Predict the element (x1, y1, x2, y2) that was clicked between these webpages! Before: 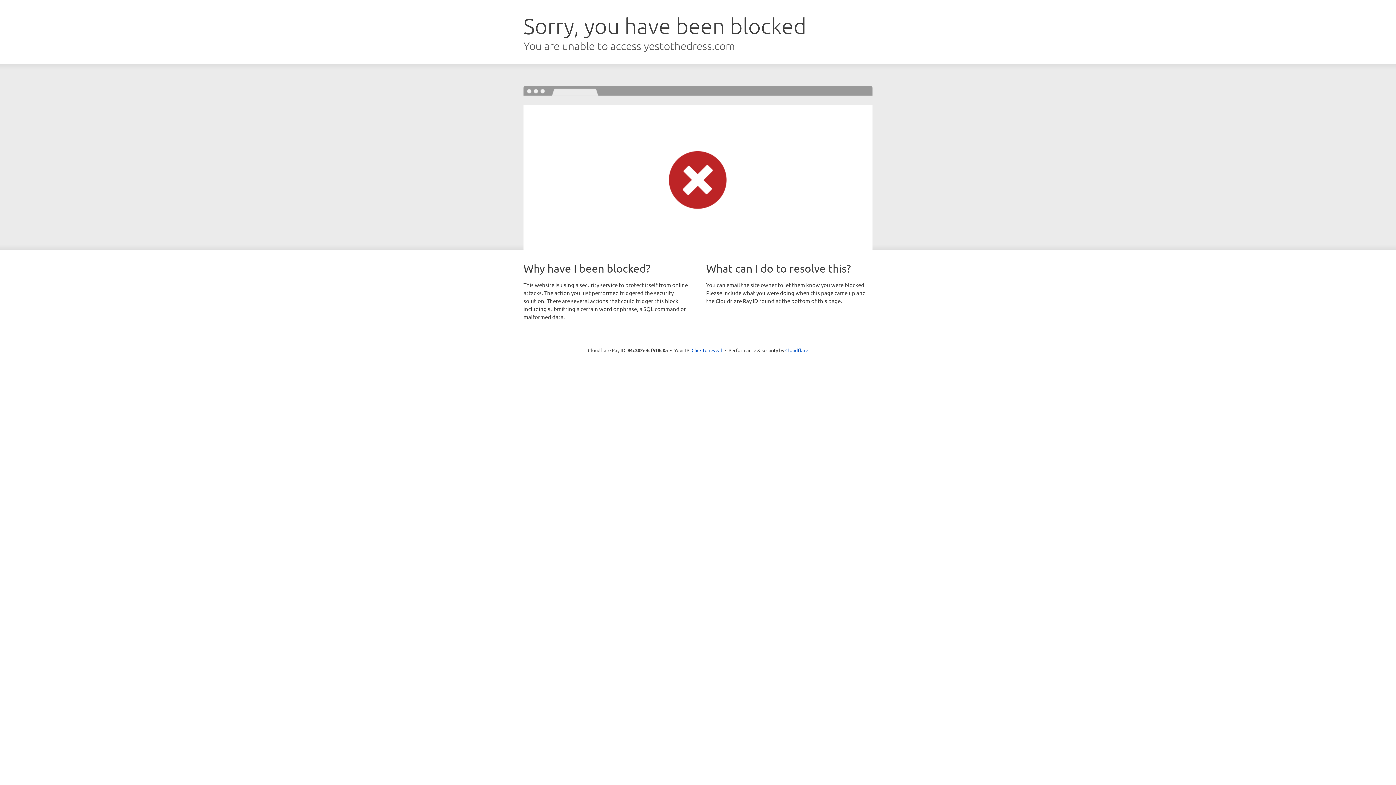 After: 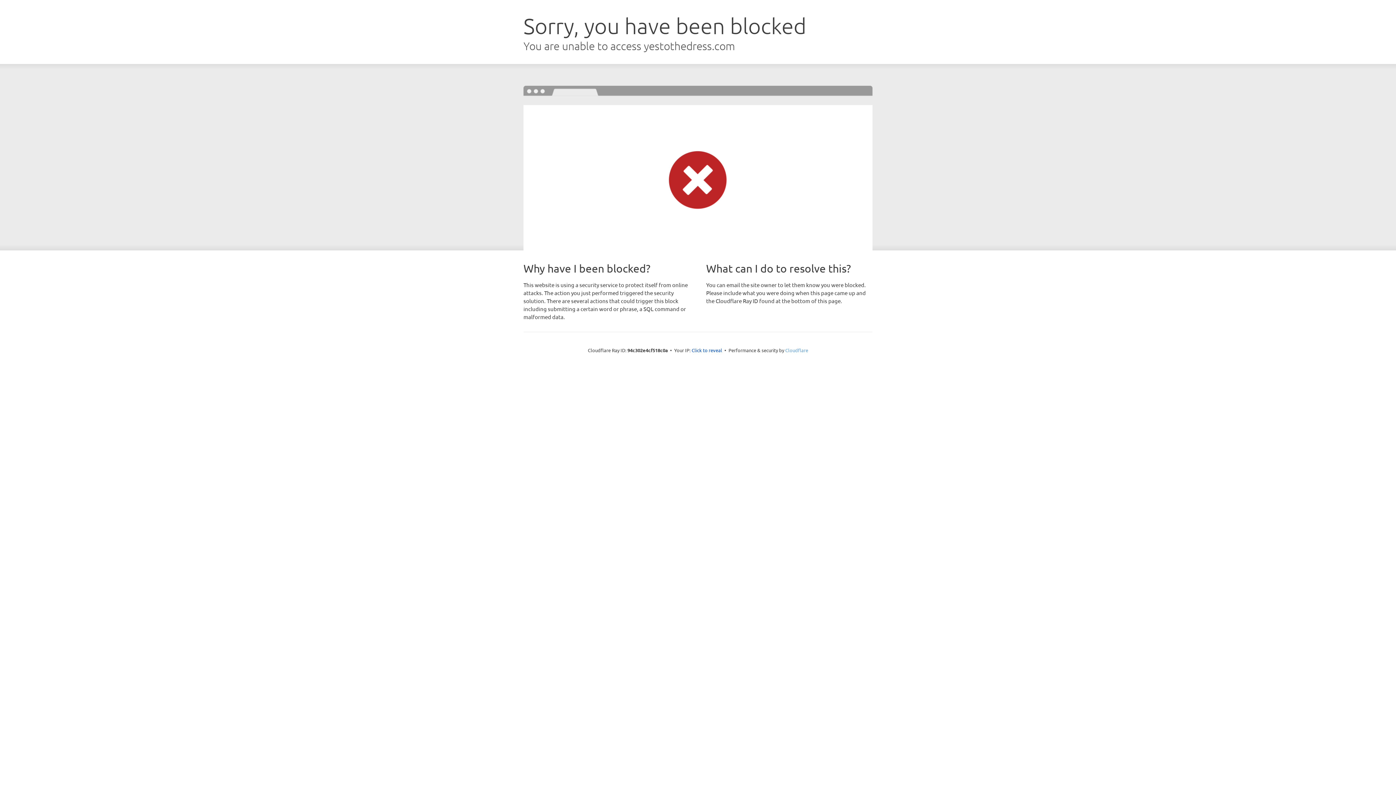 Action: bbox: (785, 347, 808, 353) label: Cloudflare